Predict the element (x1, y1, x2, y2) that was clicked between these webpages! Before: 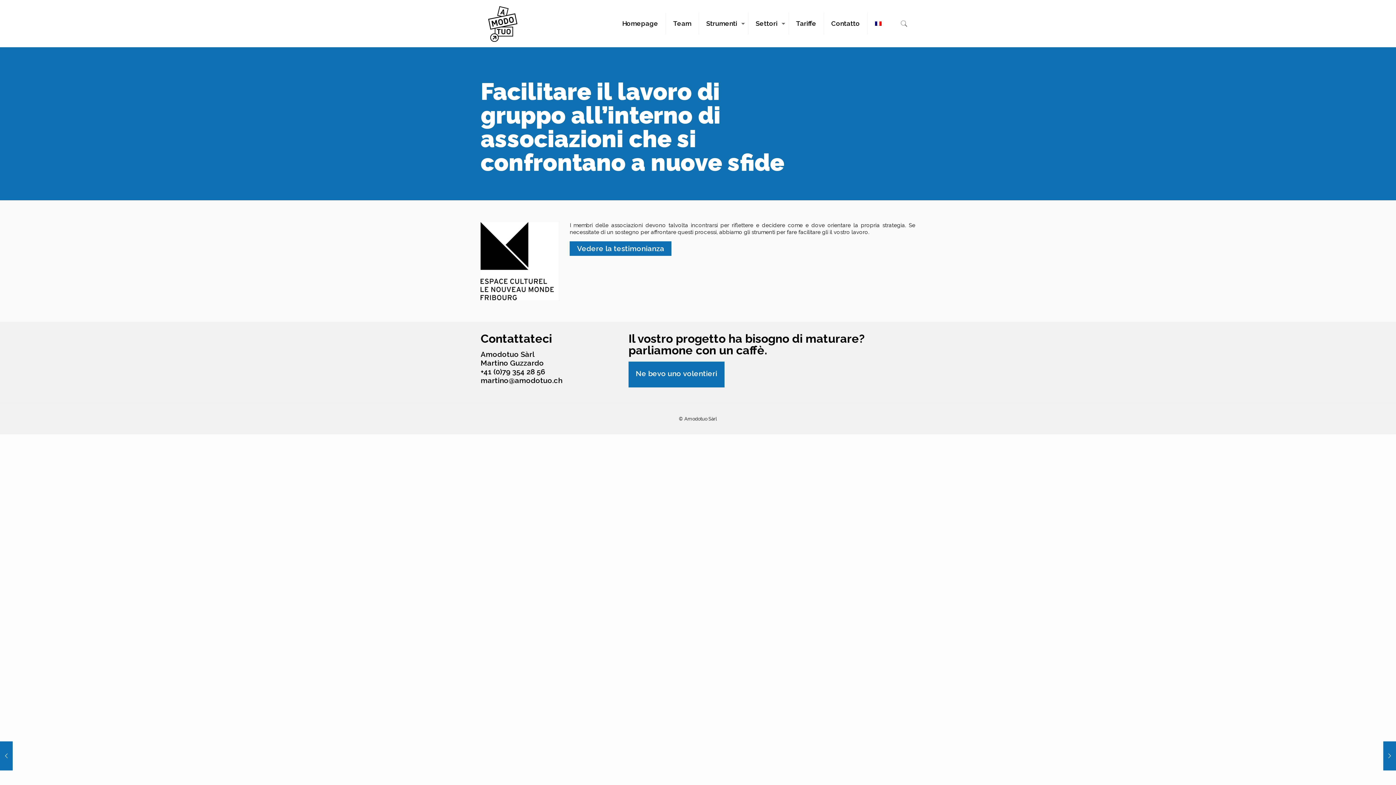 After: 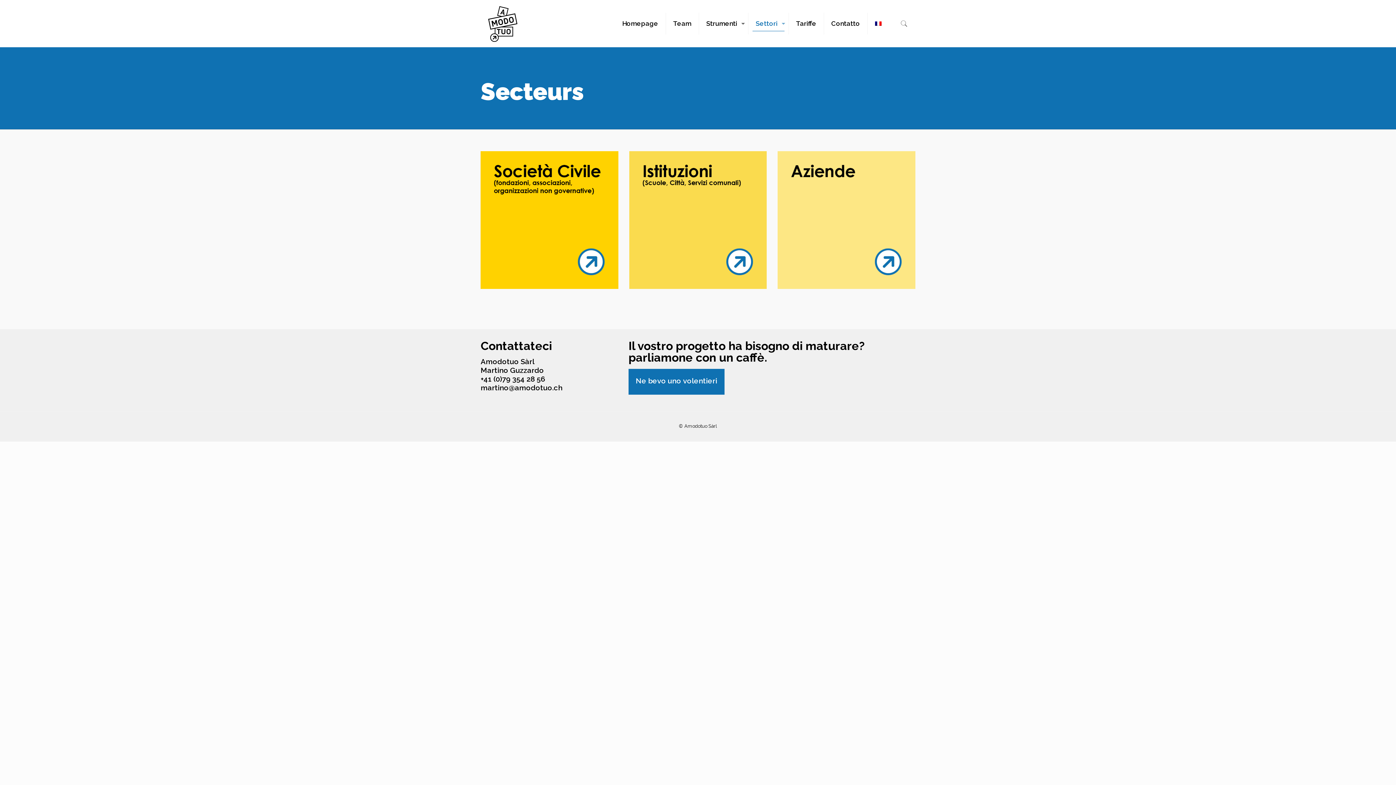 Action: bbox: (748, 0, 788, 47) label: Settori